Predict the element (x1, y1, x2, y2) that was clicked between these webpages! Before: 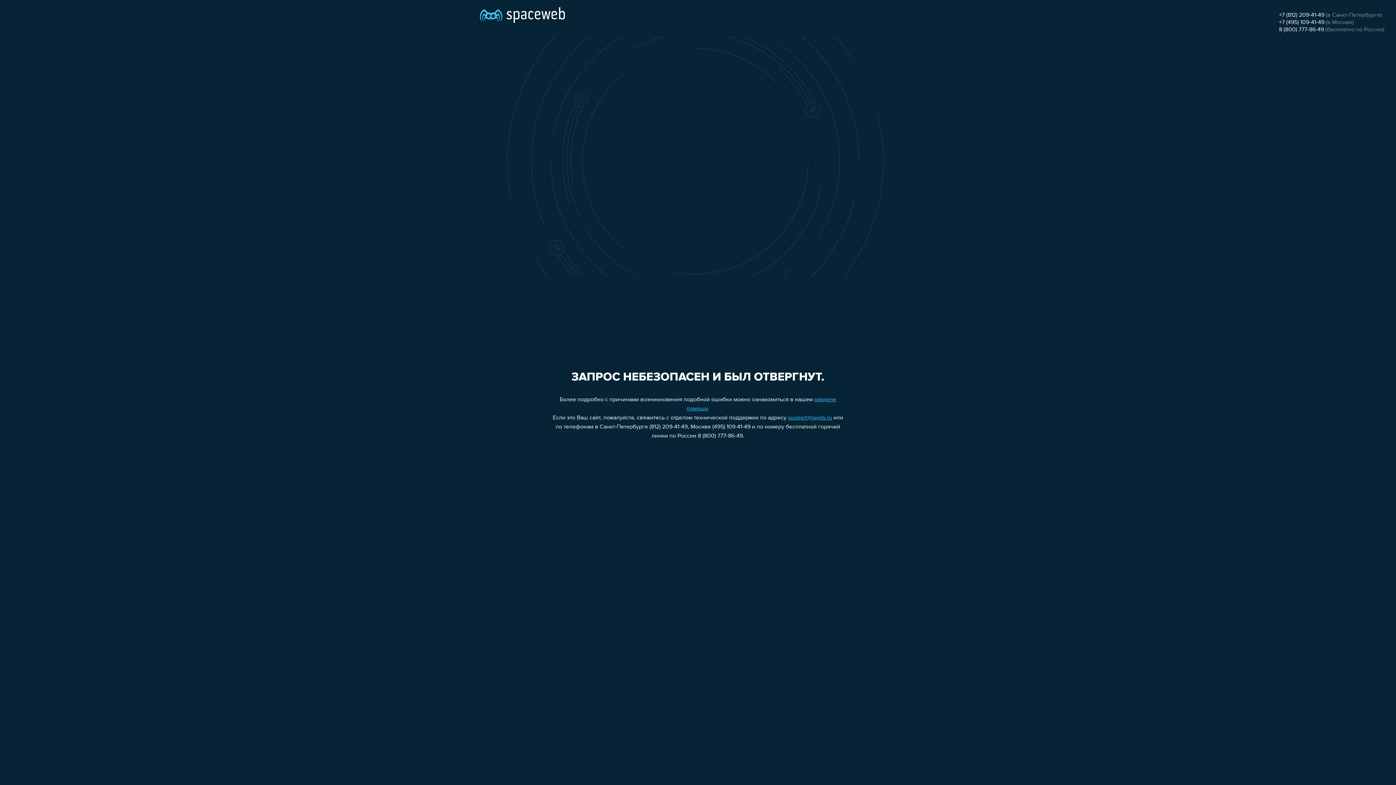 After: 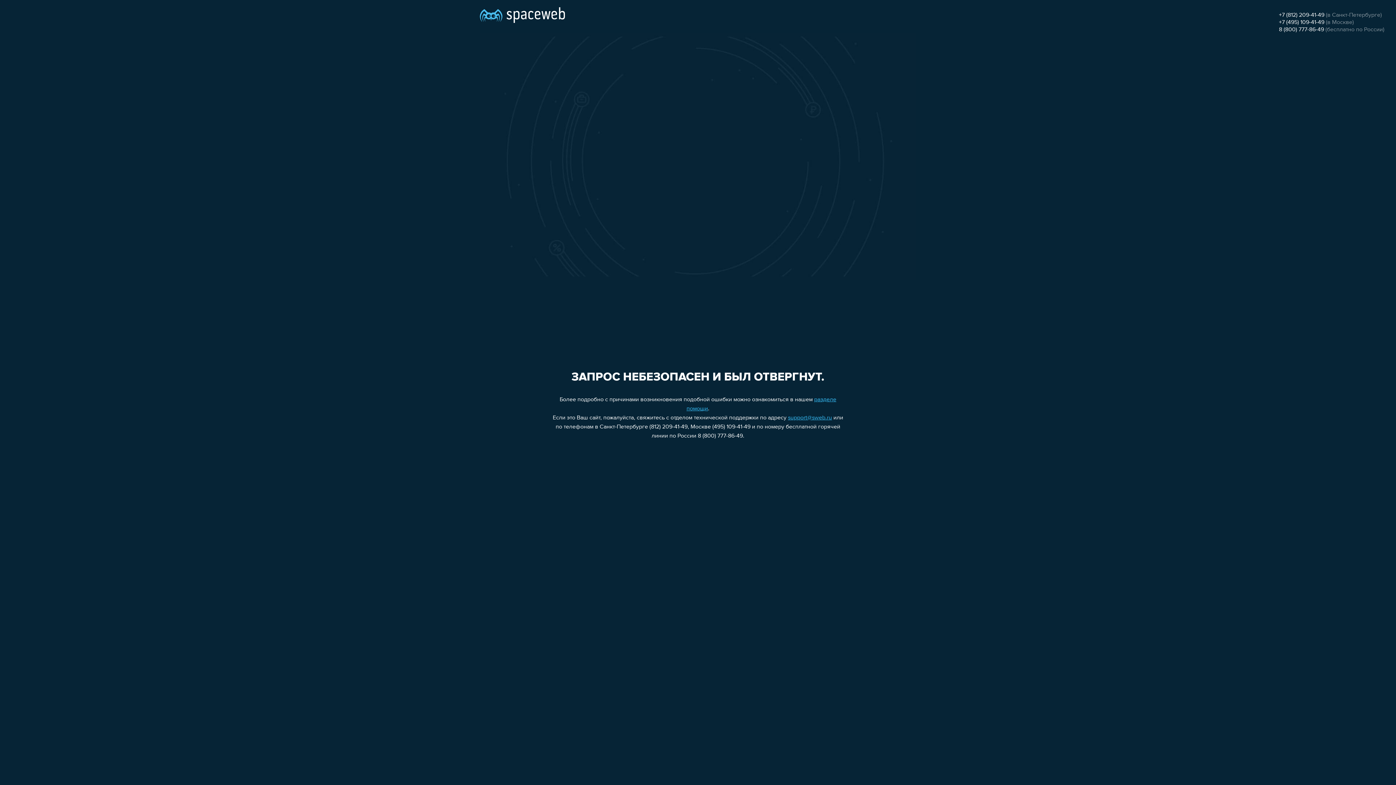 Action: label: +7 (812) 209-41-49 bbox: (1279, 12, 1324, 18)